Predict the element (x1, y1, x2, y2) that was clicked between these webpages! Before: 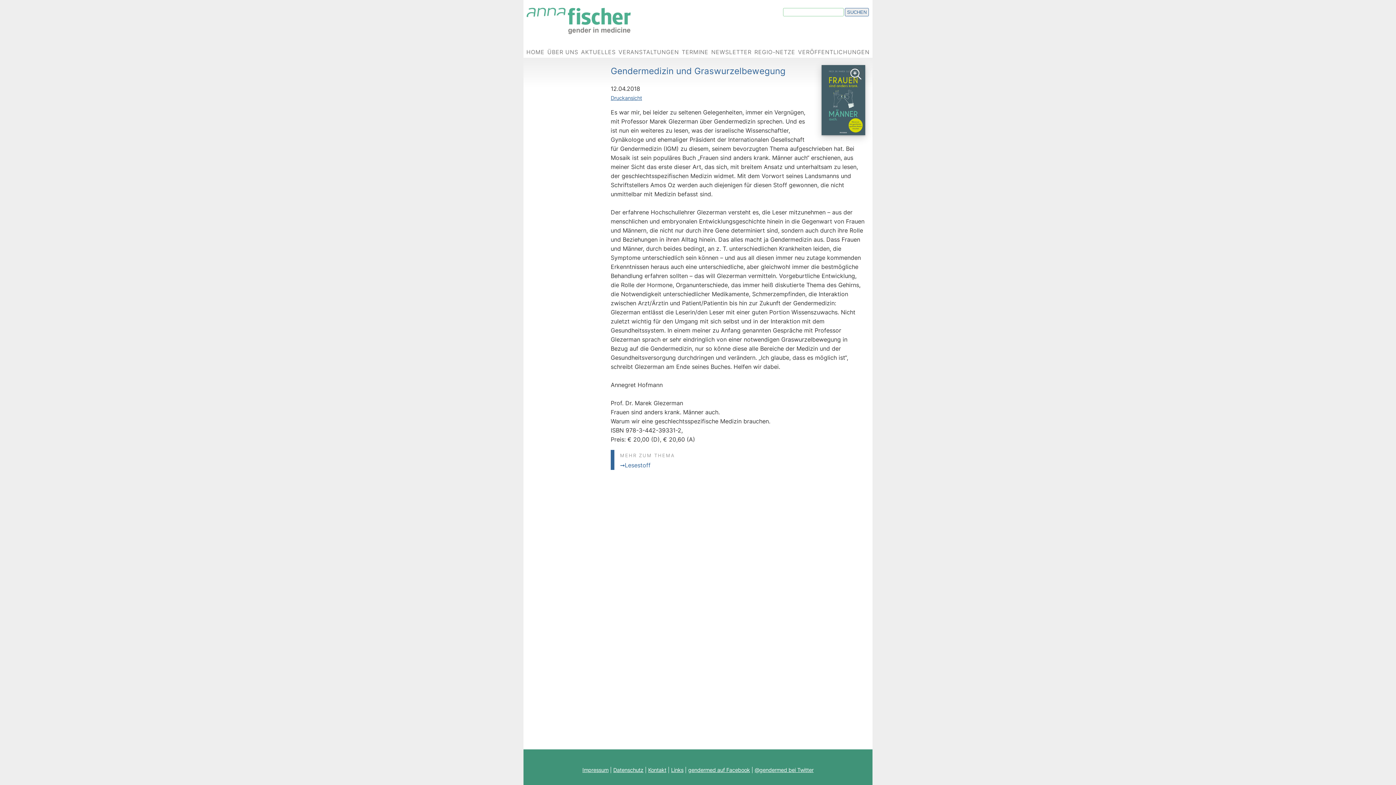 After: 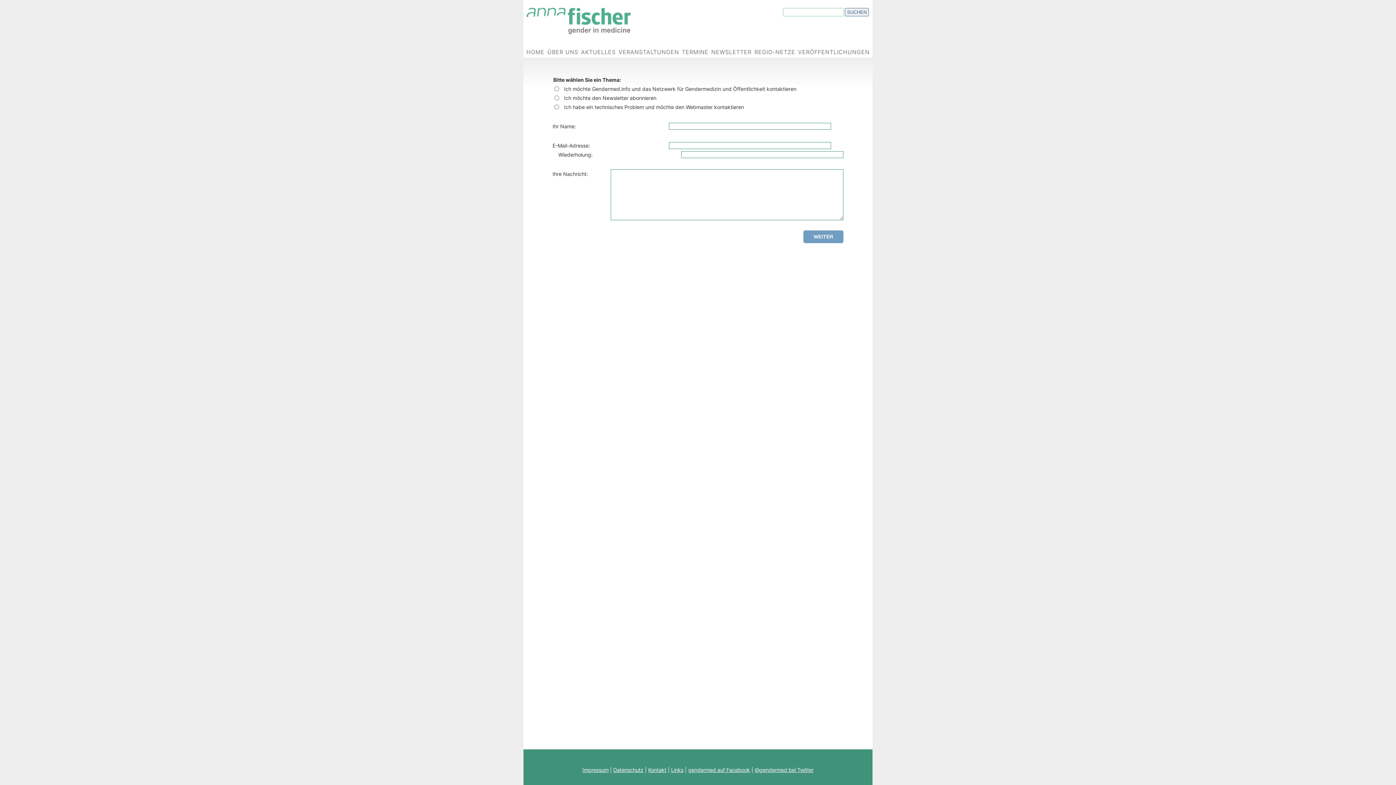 Action: bbox: (648, 767, 666, 773) label: Kontakt